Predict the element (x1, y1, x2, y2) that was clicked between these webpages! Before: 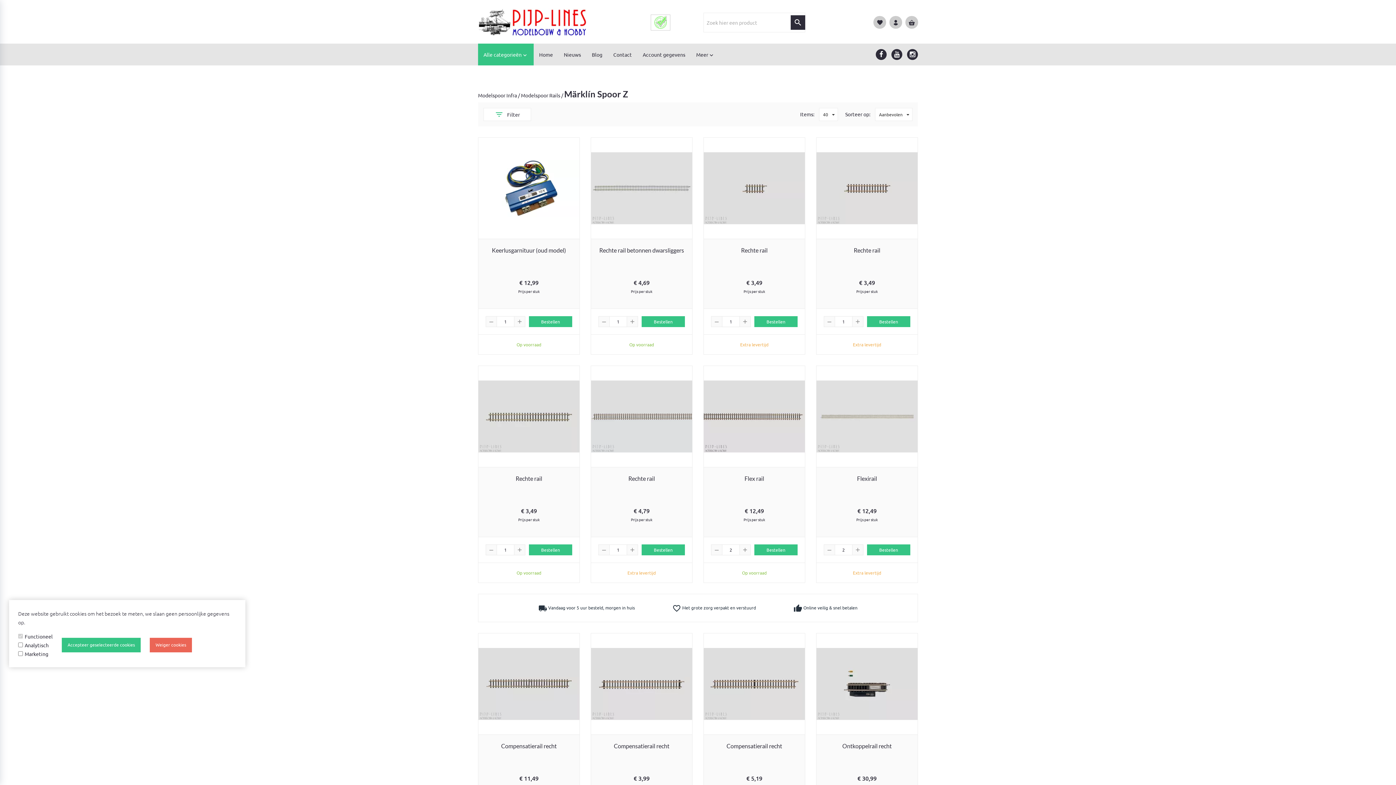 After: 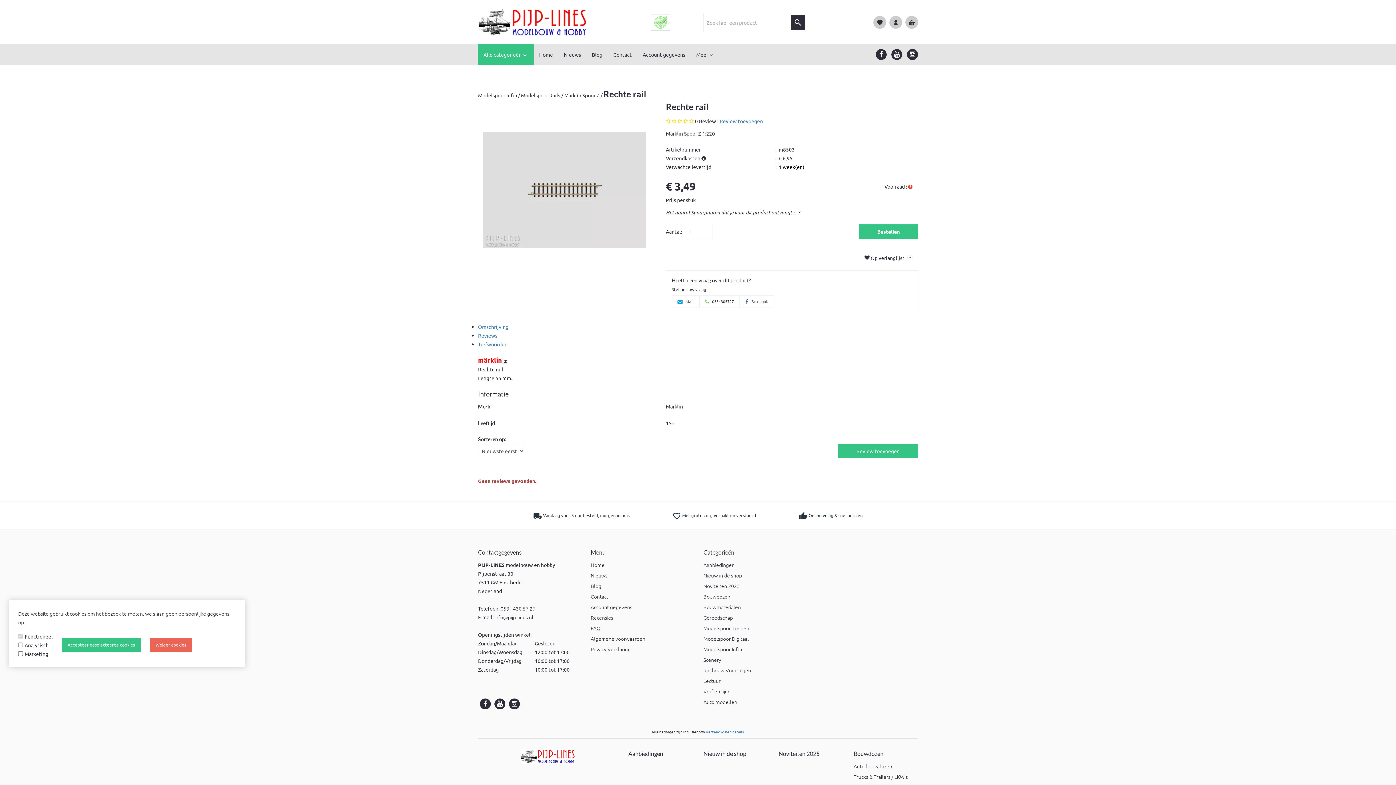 Action: bbox: (816, 137, 917, 309) label: Märklin Spoor Z 1:220

Rechte rail

€ 3,49

Prijs per stuk